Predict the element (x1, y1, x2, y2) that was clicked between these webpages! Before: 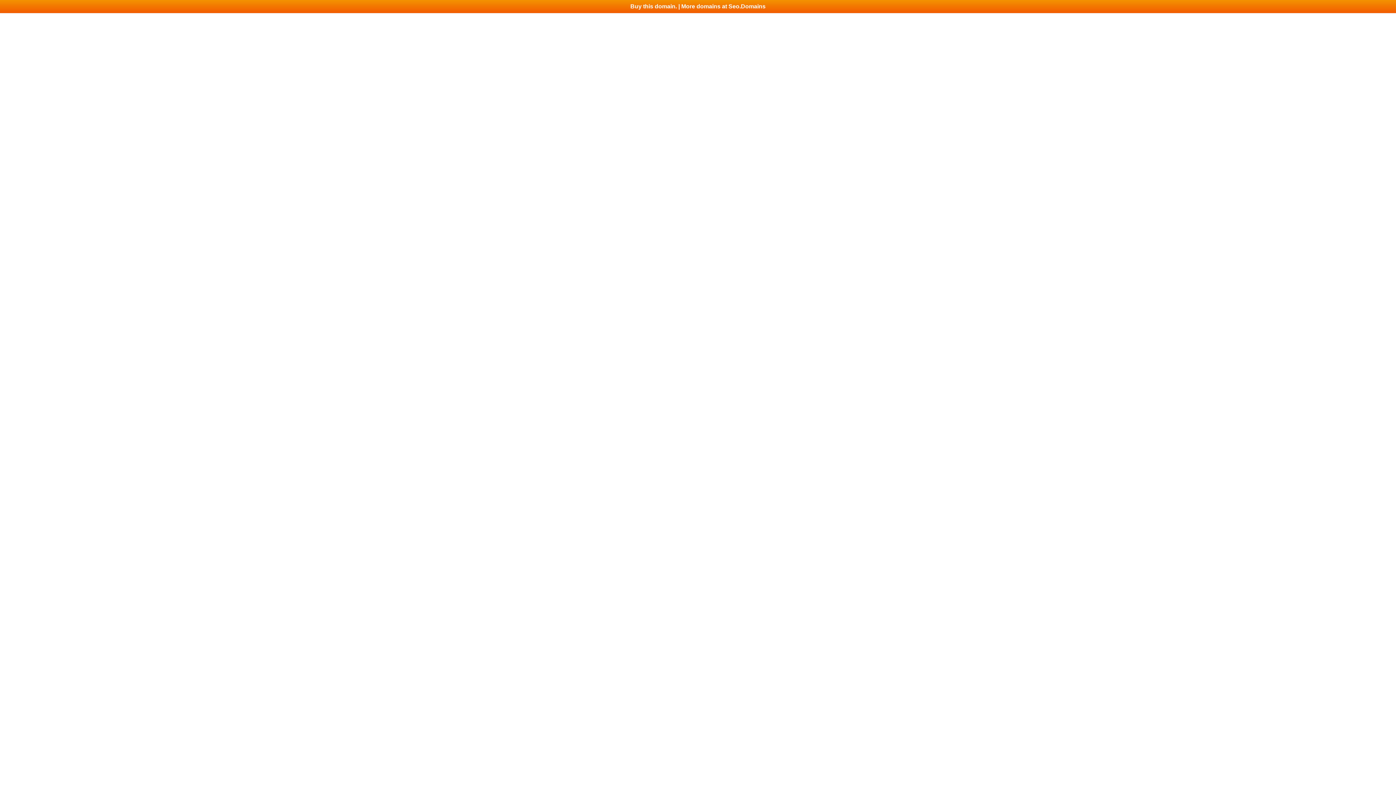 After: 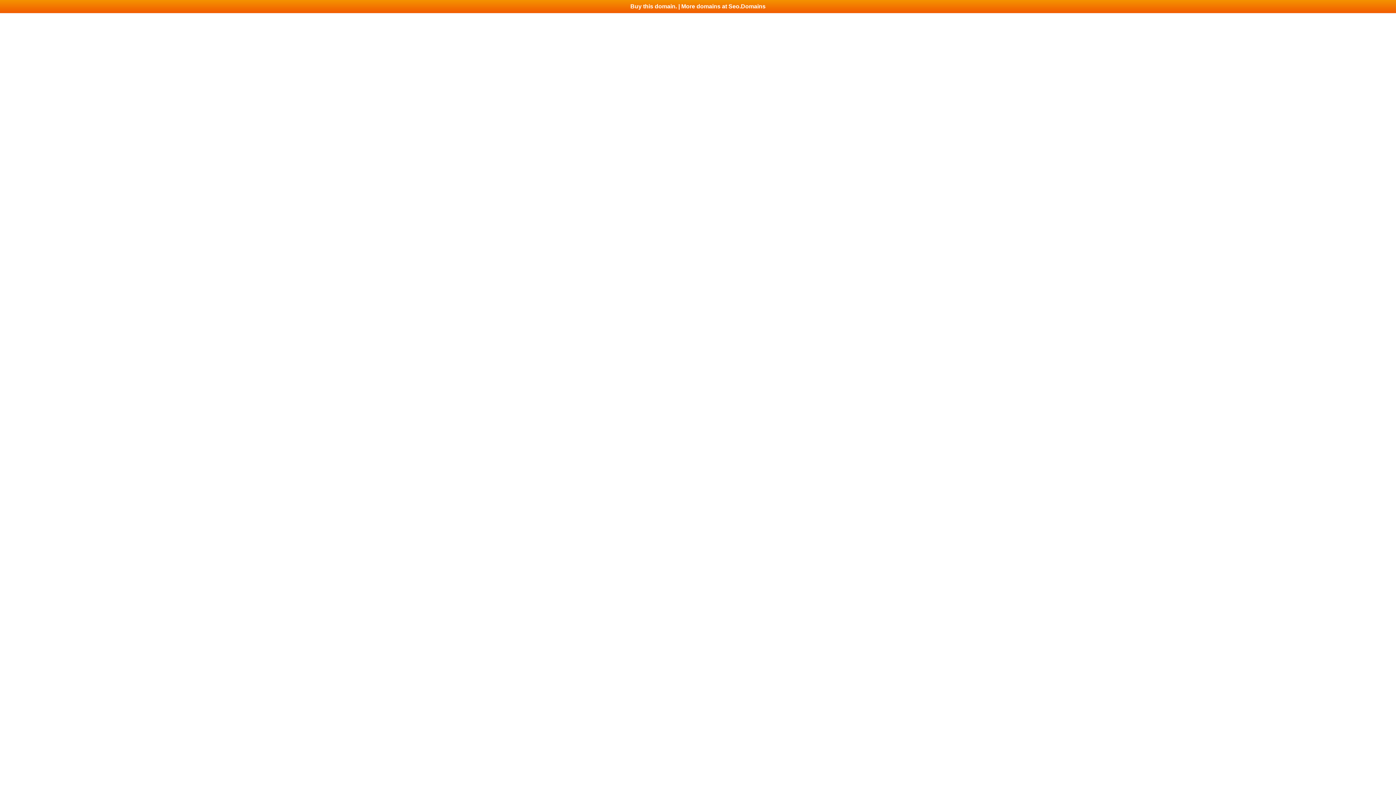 Action: bbox: (0, 0, 1396, 13) label: Buy this domain. | More domains at Seo.Domains